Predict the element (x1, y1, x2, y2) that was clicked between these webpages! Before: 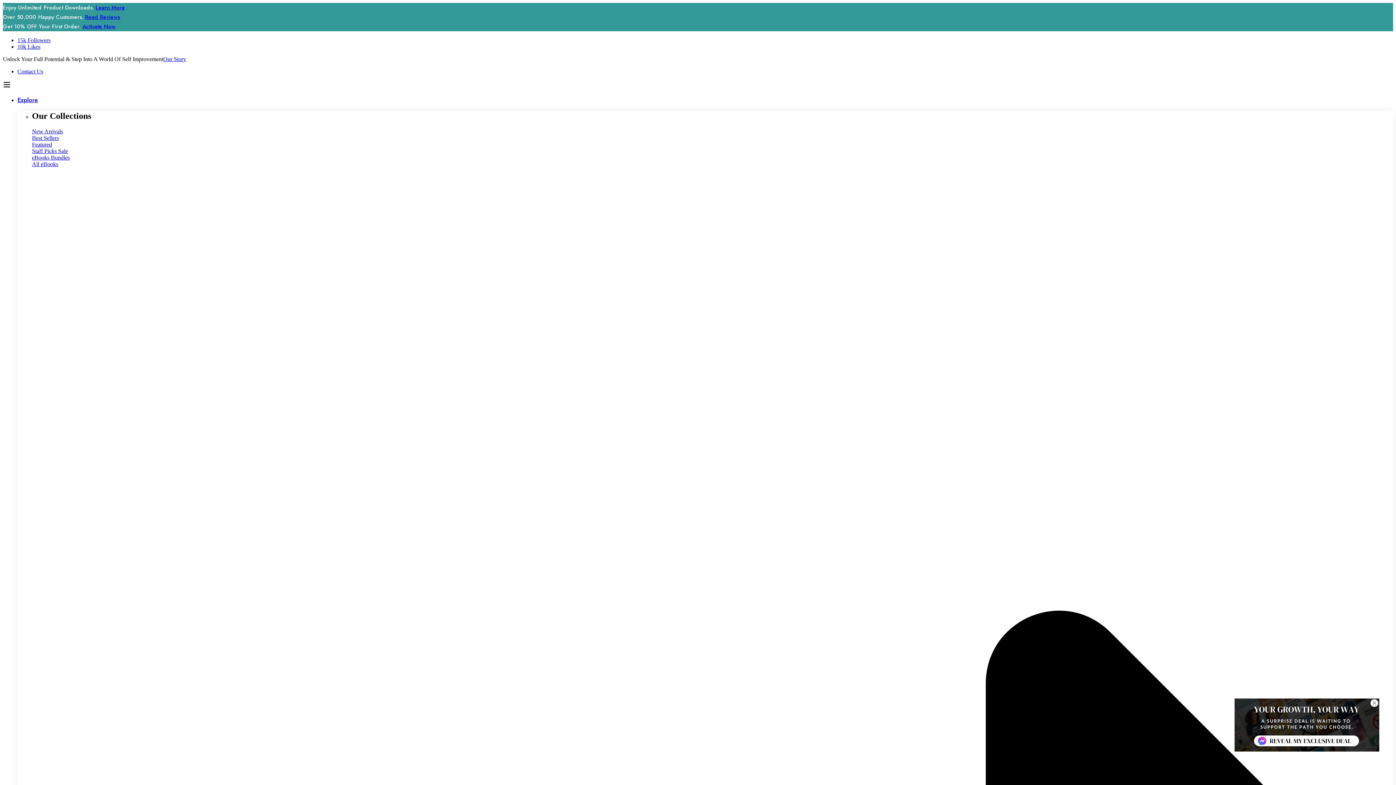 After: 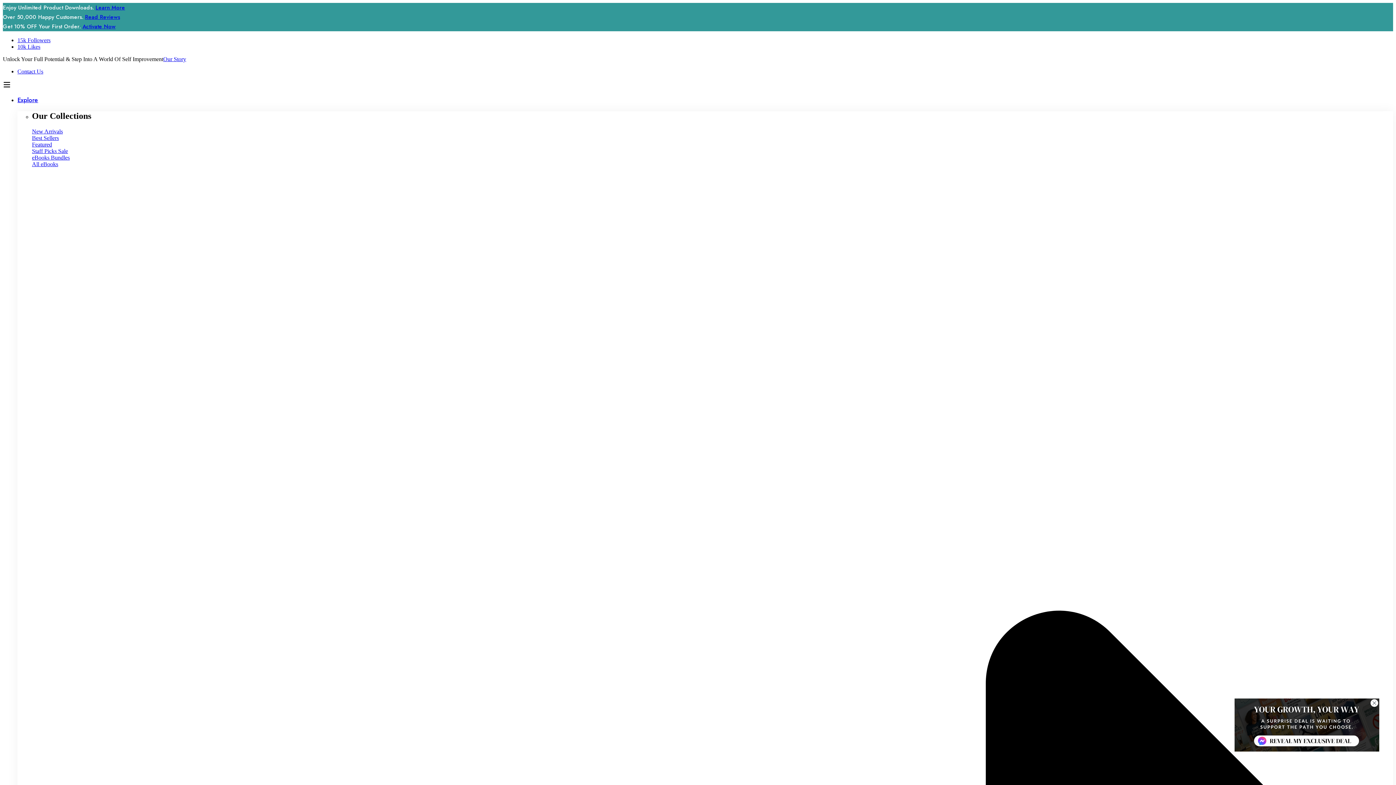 Action: bbox: (32, 141, 52, 147) label: Featured